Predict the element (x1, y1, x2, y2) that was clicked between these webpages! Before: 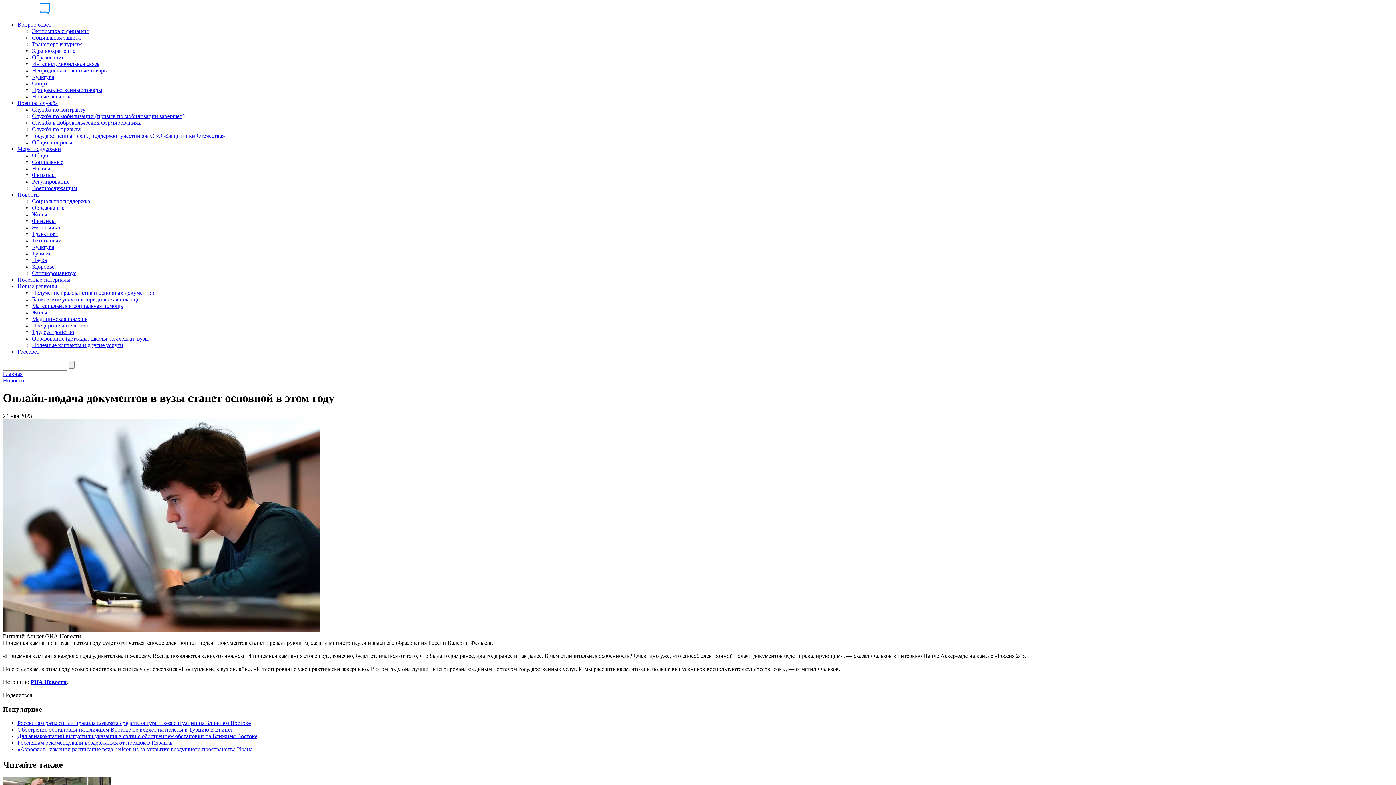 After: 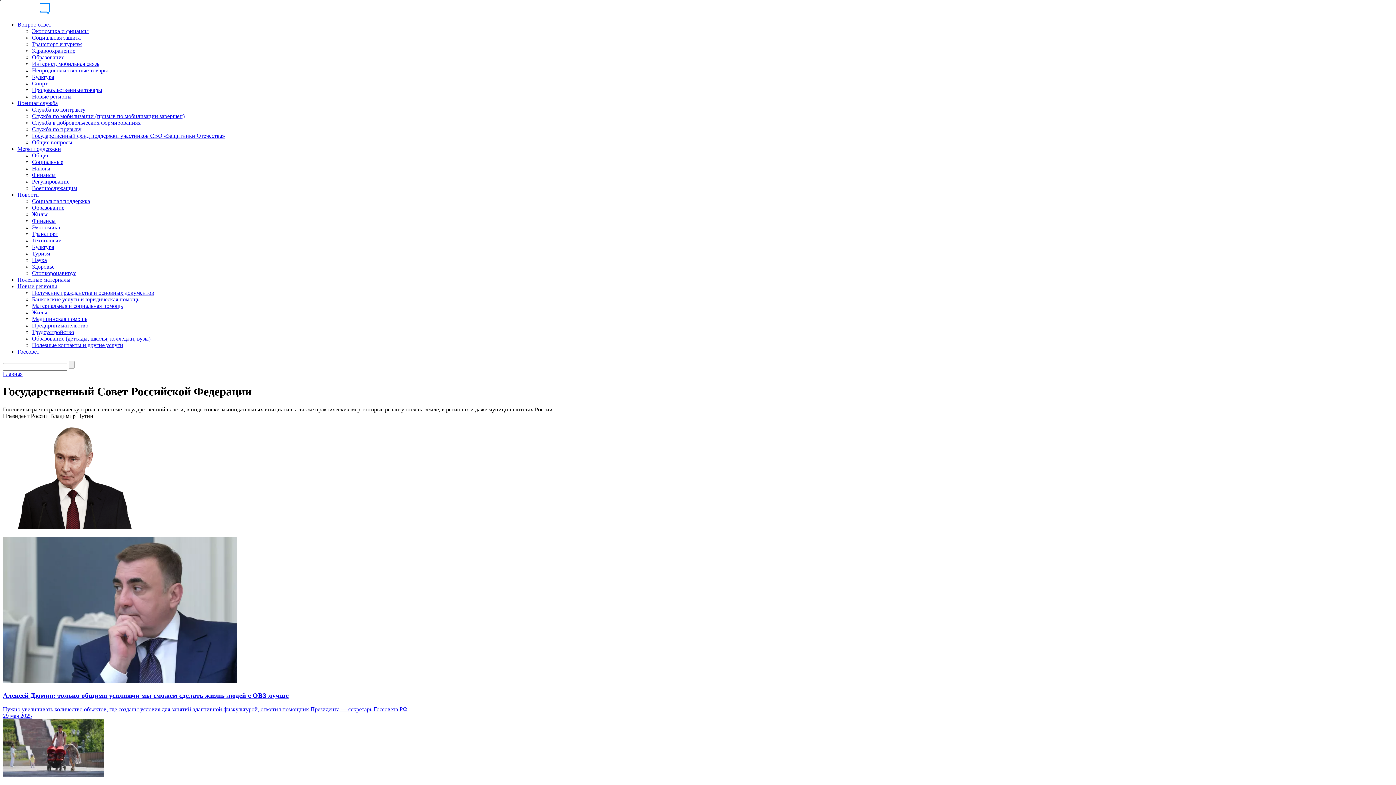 Action: label: Госсовет bbox: (17, 348, 39, 354)